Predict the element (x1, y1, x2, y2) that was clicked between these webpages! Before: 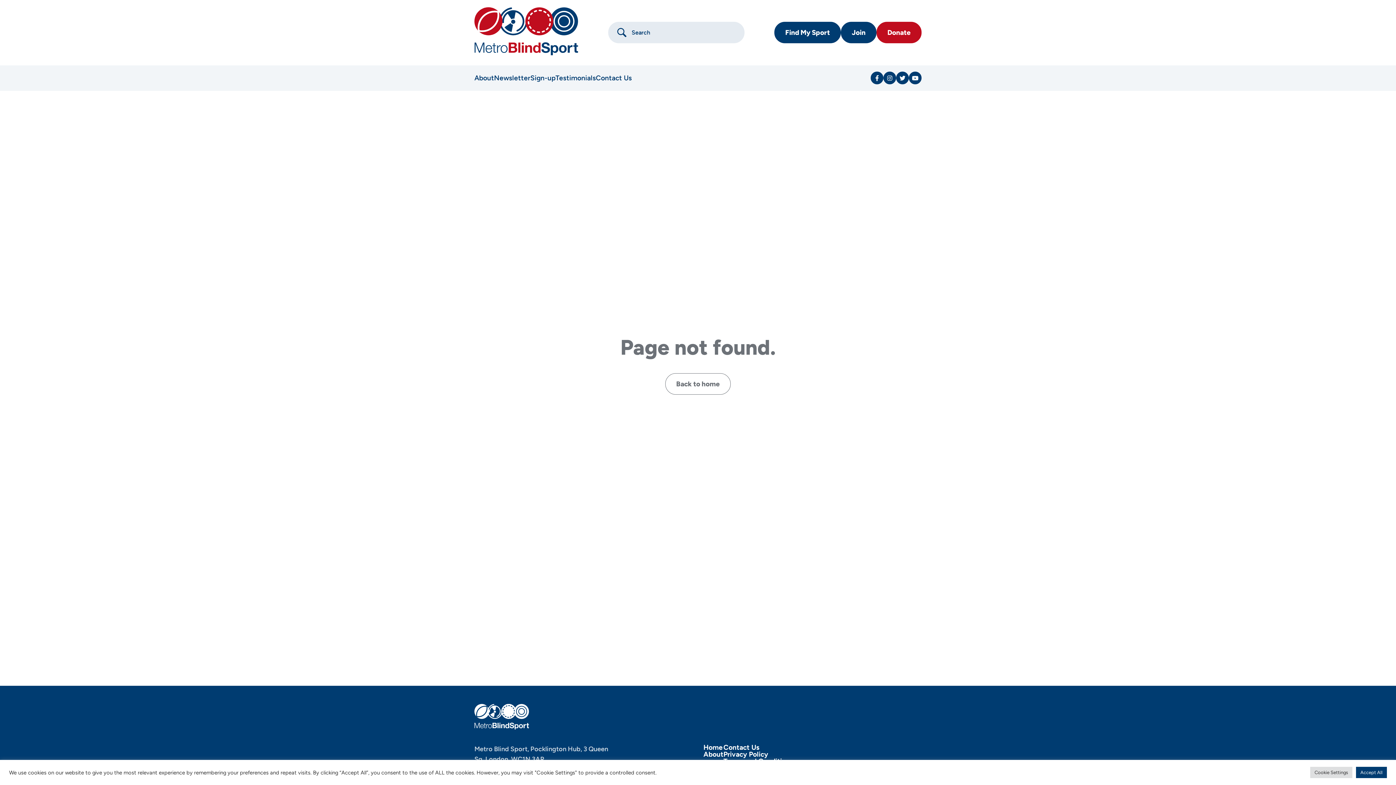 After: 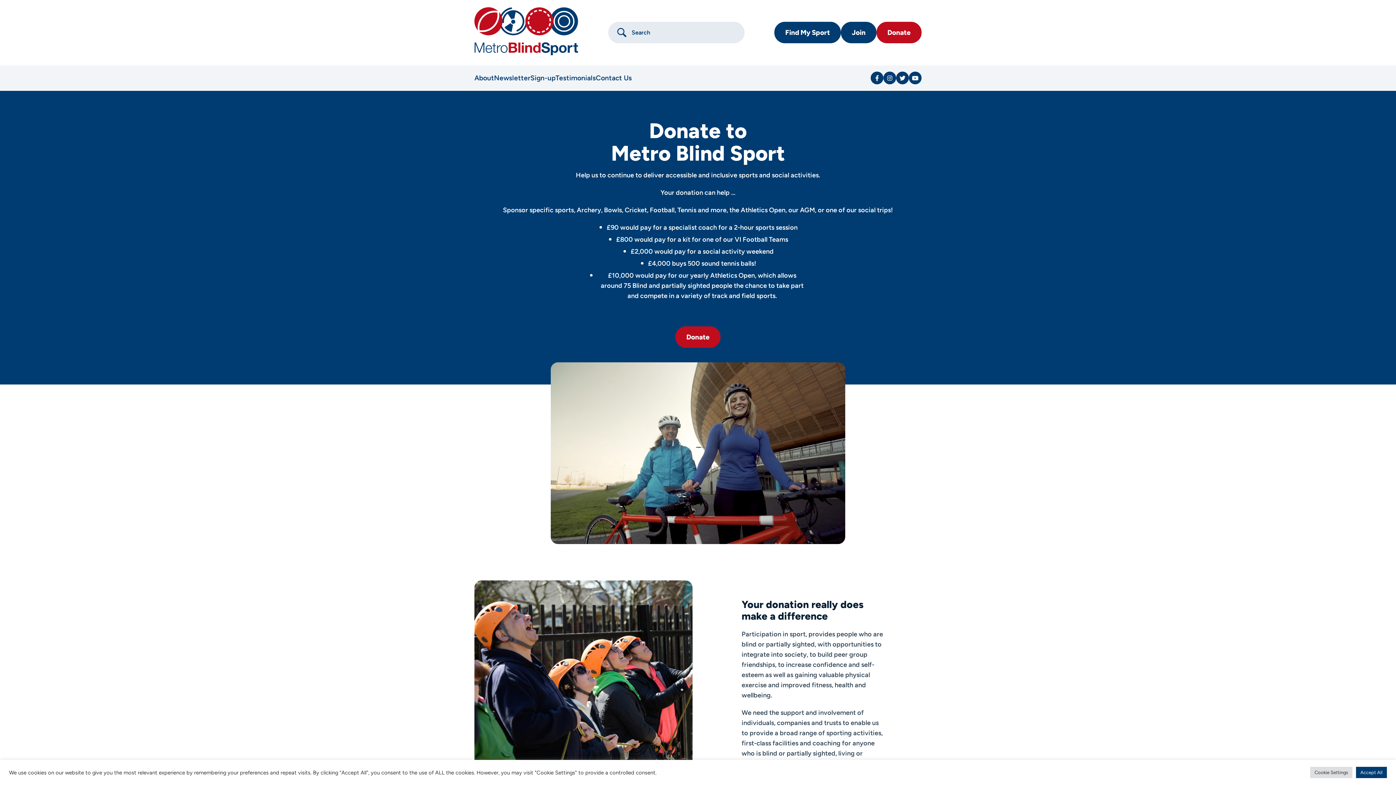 Action: bbox: (876, 21, 921, 43) label: Donate